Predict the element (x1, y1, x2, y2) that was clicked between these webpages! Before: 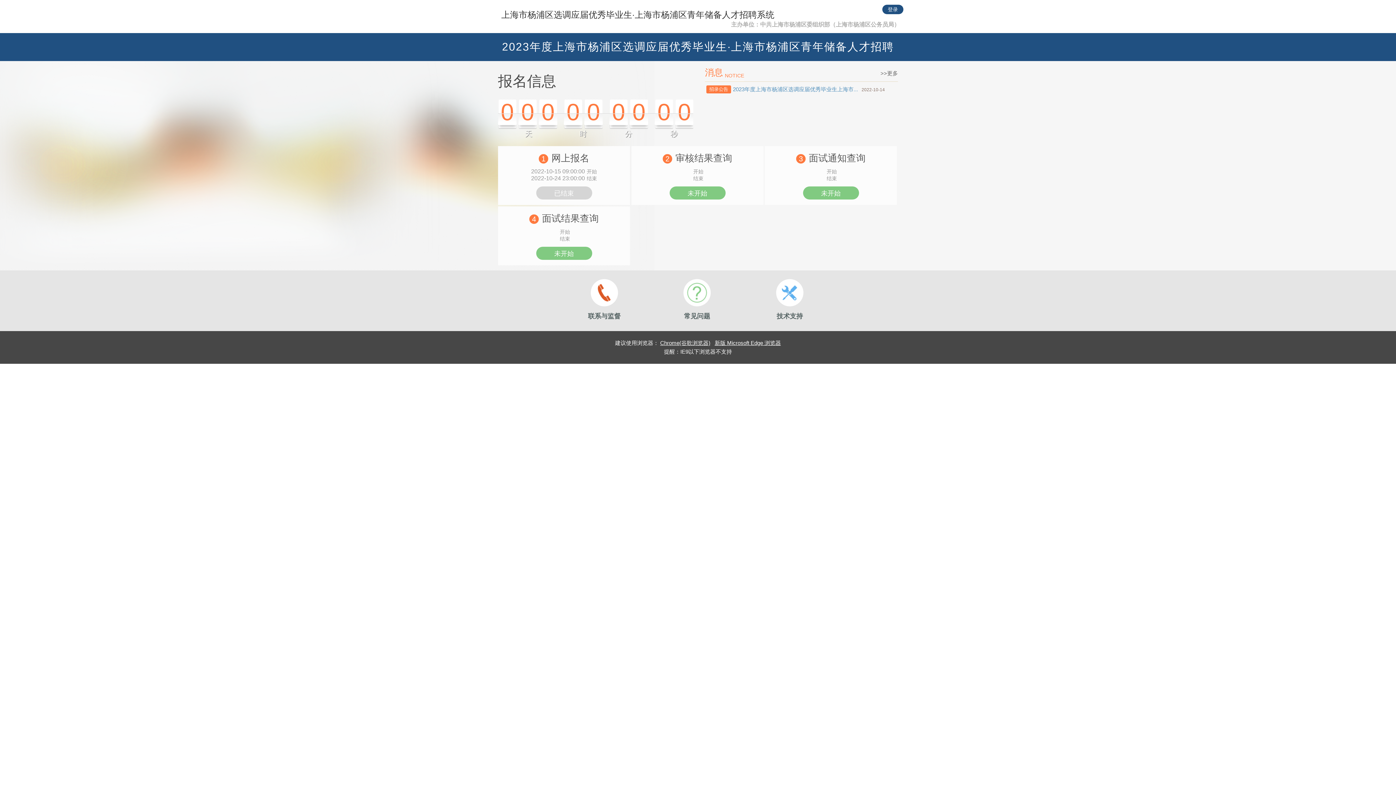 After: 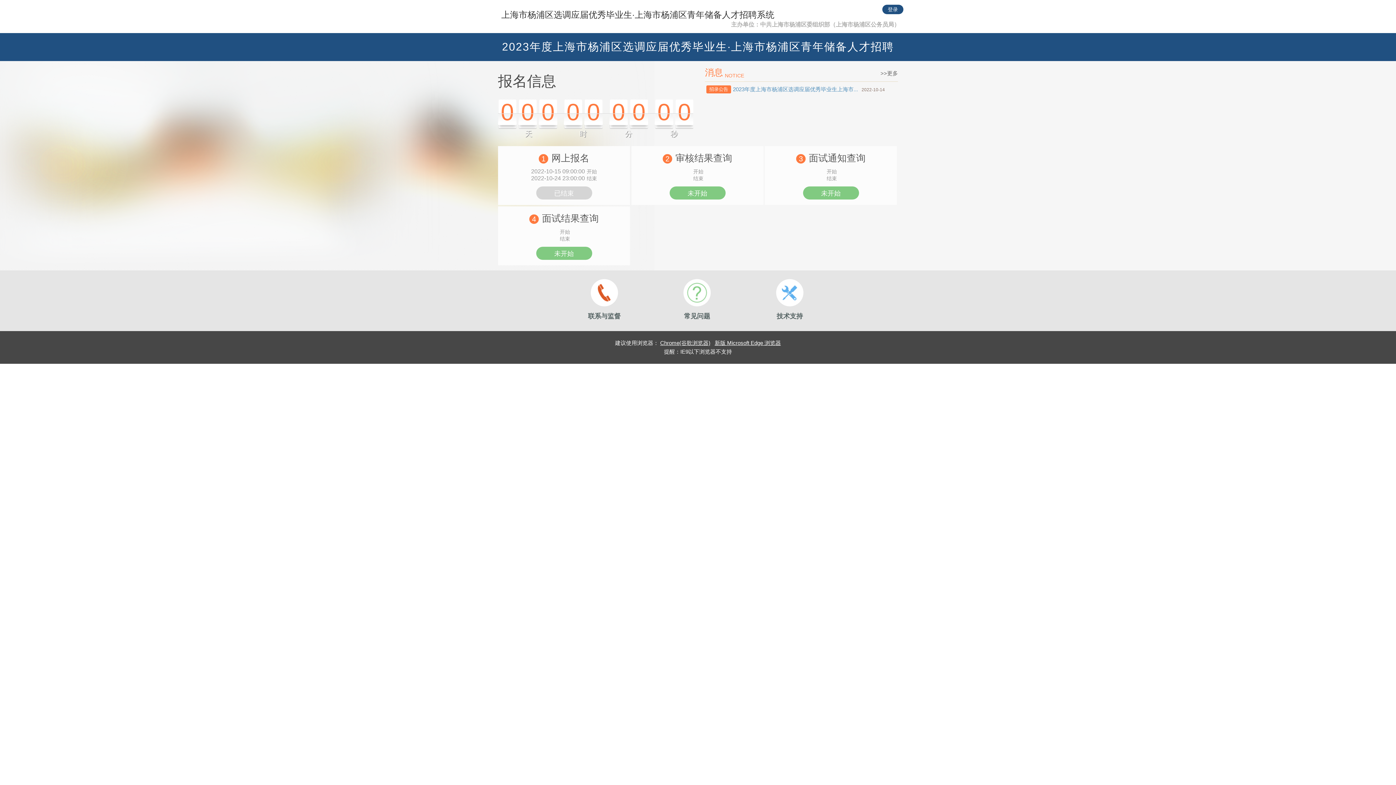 Action: bbox: (536, 246, 592, 260) label: 未开始